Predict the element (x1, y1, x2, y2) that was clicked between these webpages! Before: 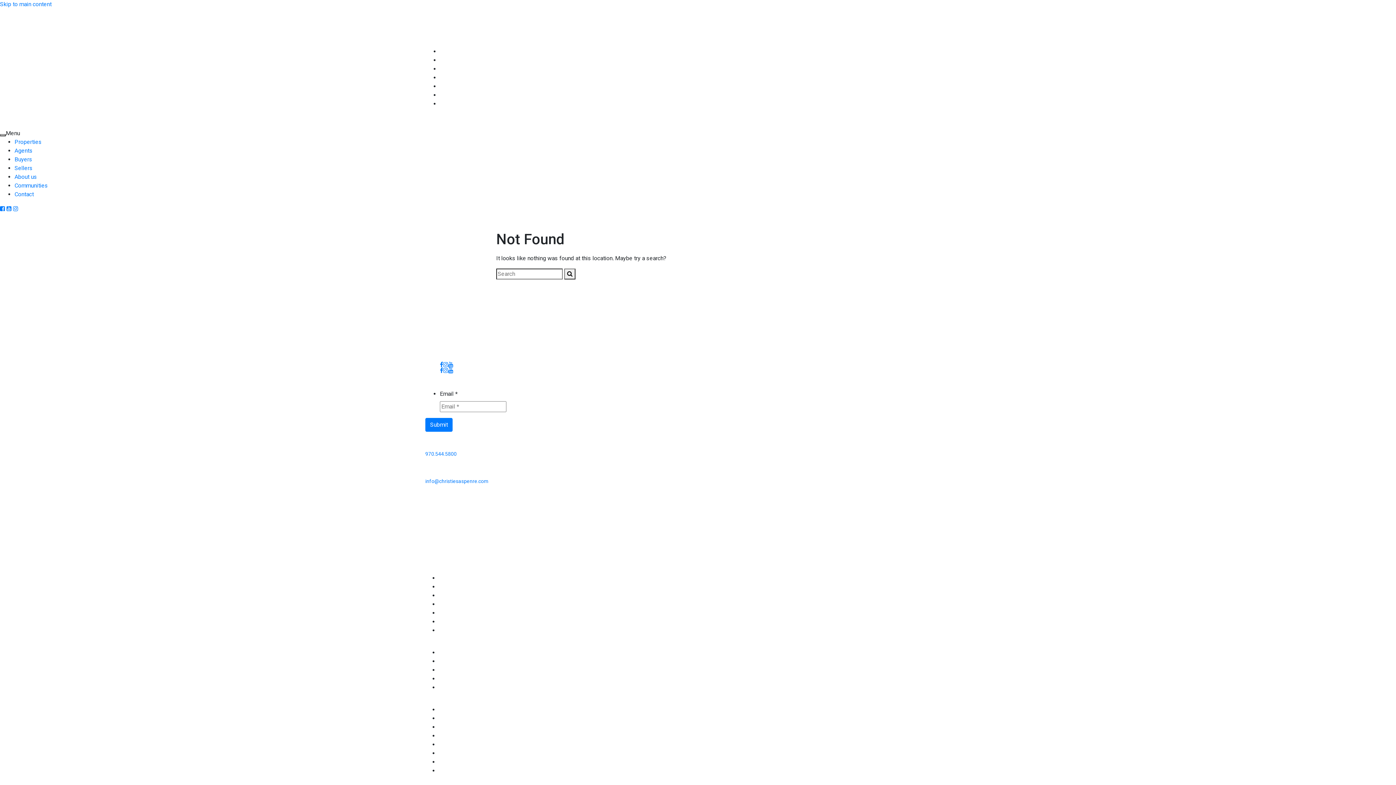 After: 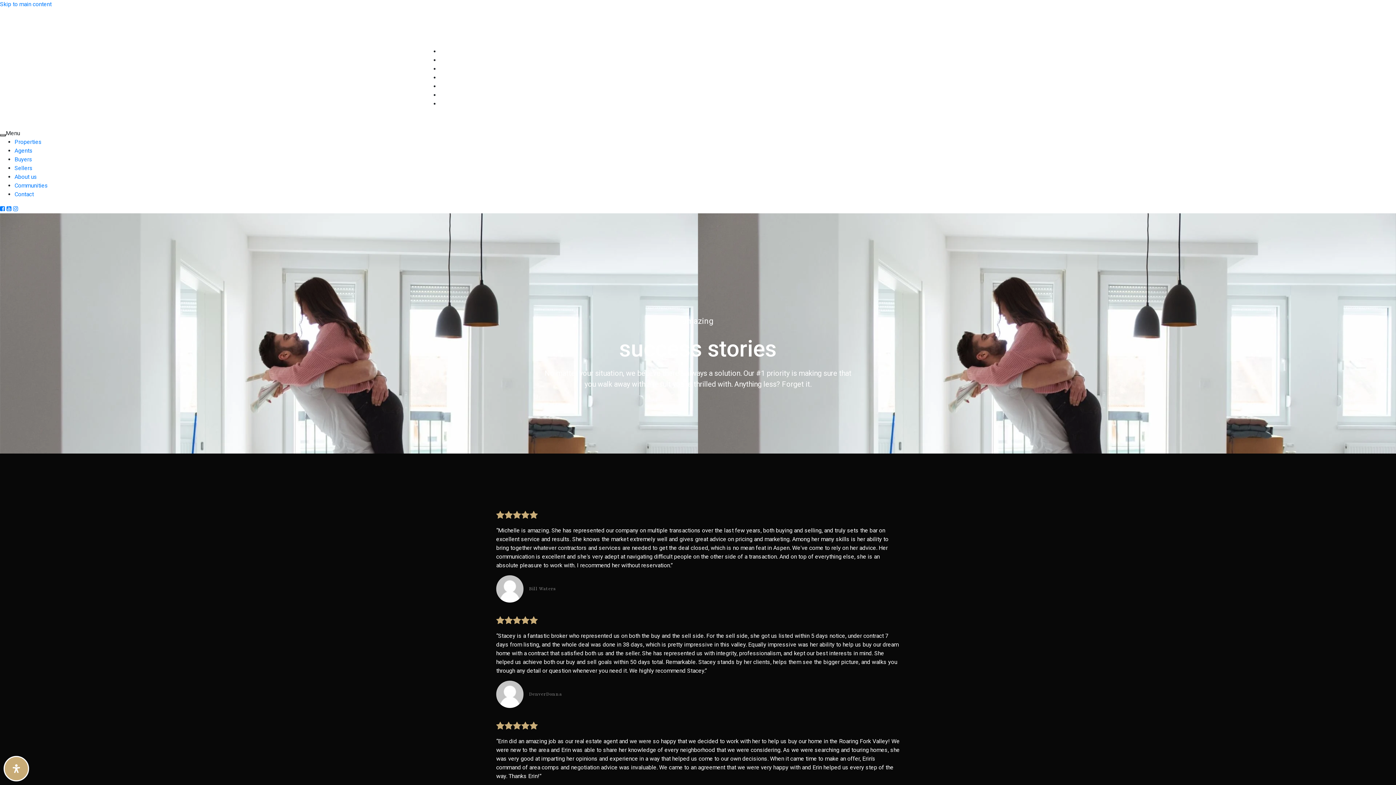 Action: label: Testimonials bbox: (438, 618, 473, 626)